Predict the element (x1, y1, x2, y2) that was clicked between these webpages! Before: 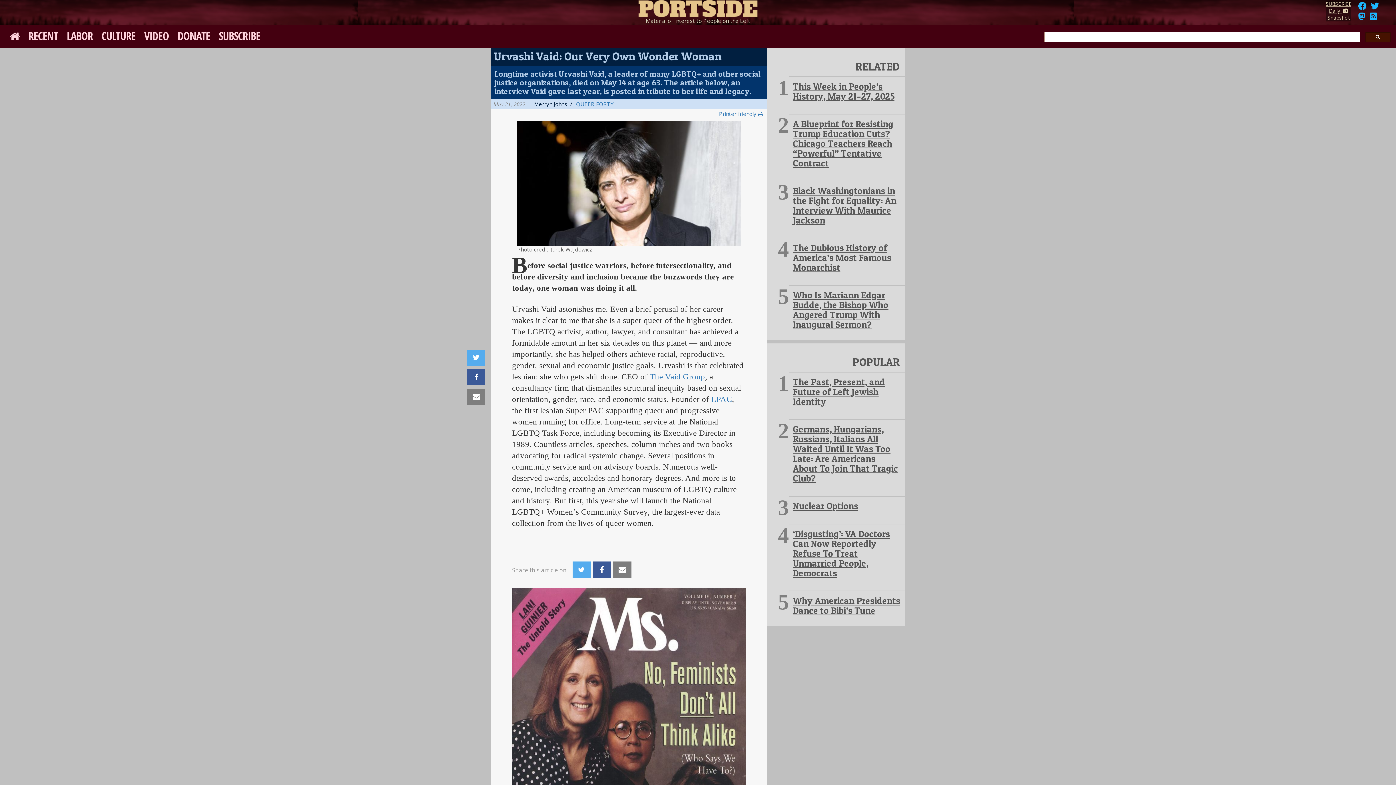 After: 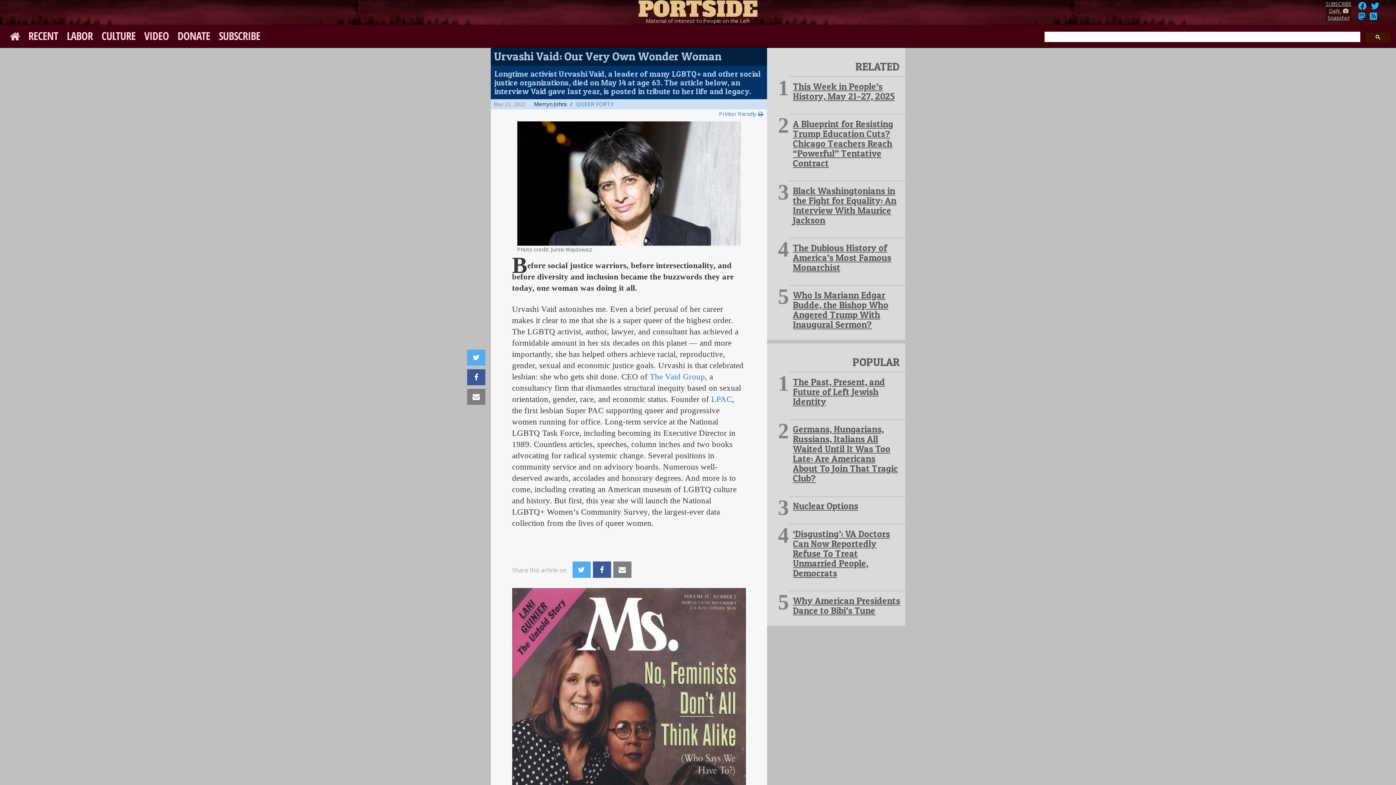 Action: label: Mail bbox: (467, 389, 485, 405)